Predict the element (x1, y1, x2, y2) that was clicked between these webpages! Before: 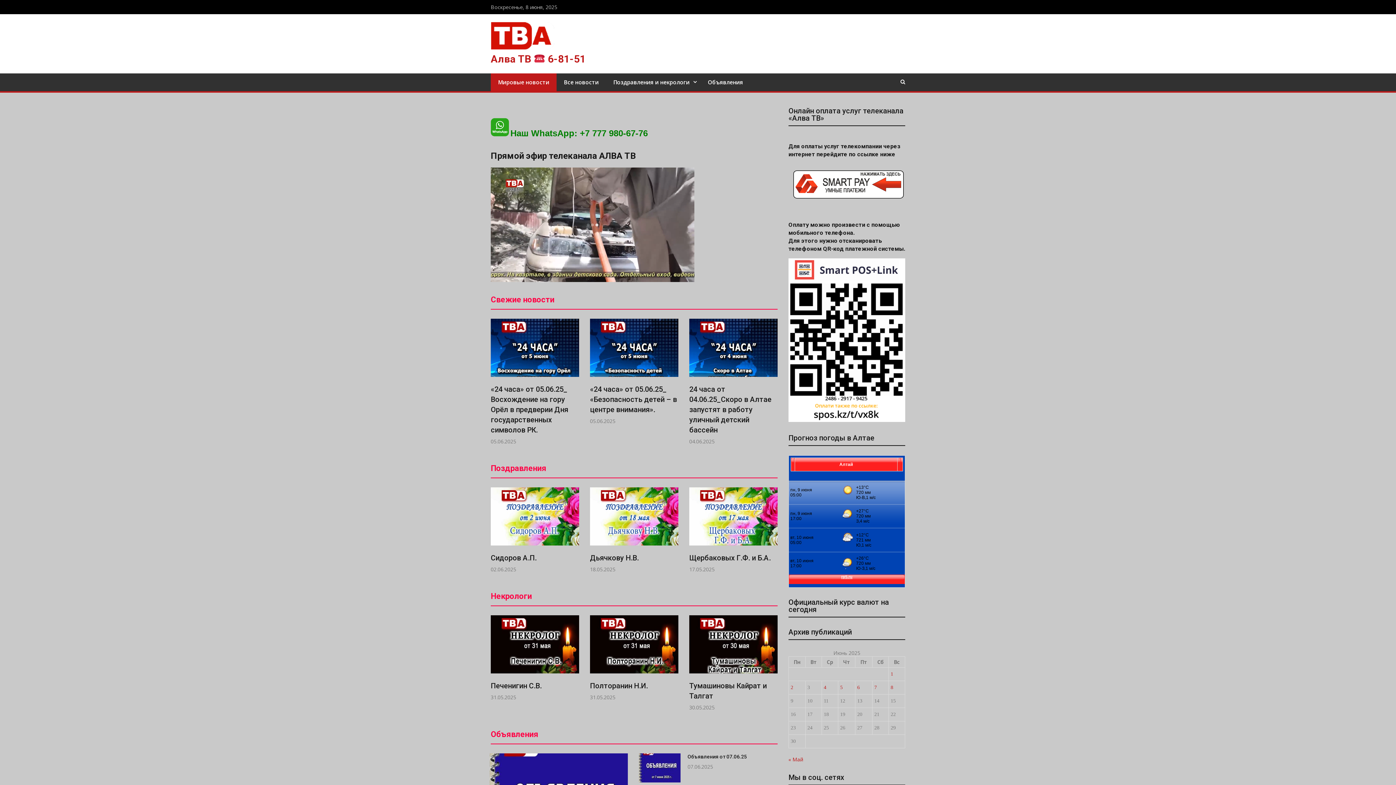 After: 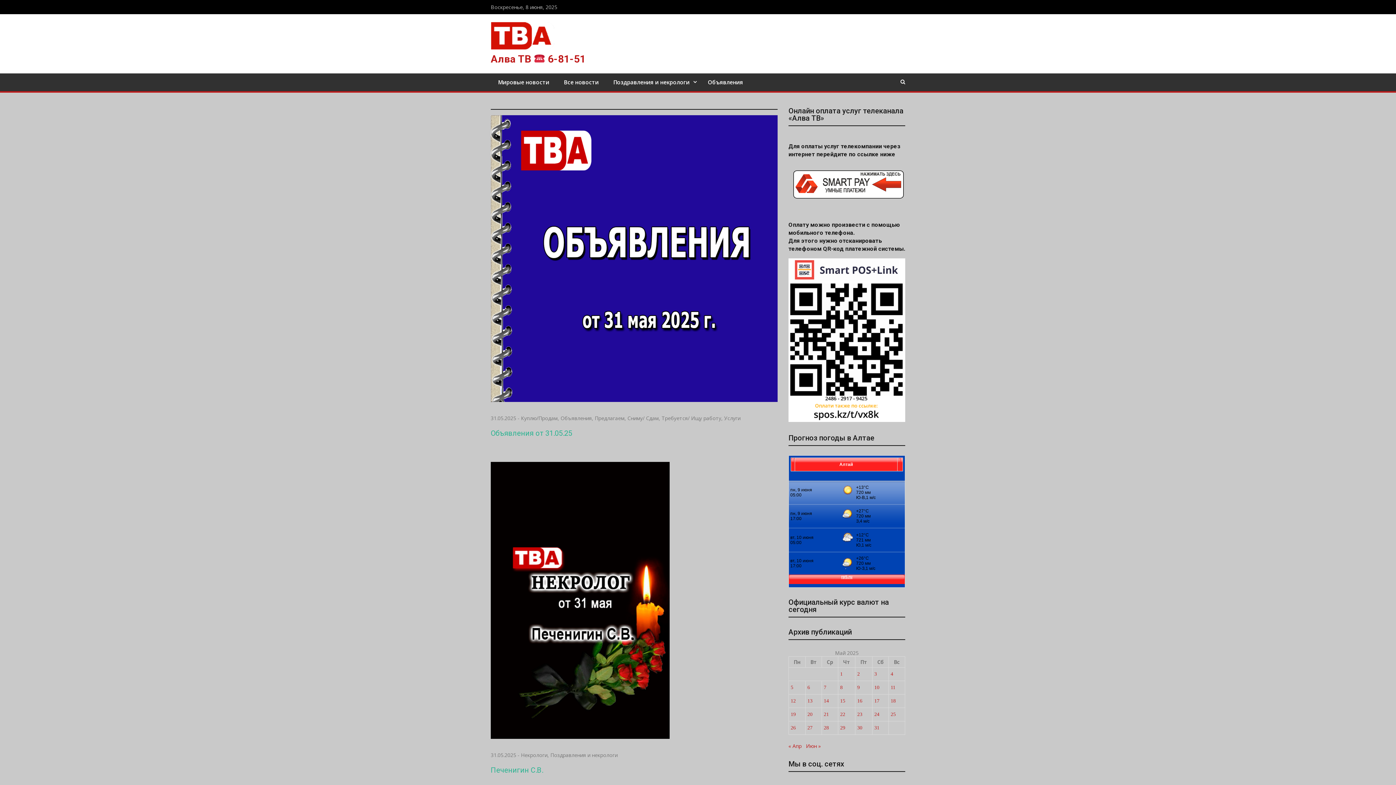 Action: label: « Май bbox: (788, 756, 803, 763)